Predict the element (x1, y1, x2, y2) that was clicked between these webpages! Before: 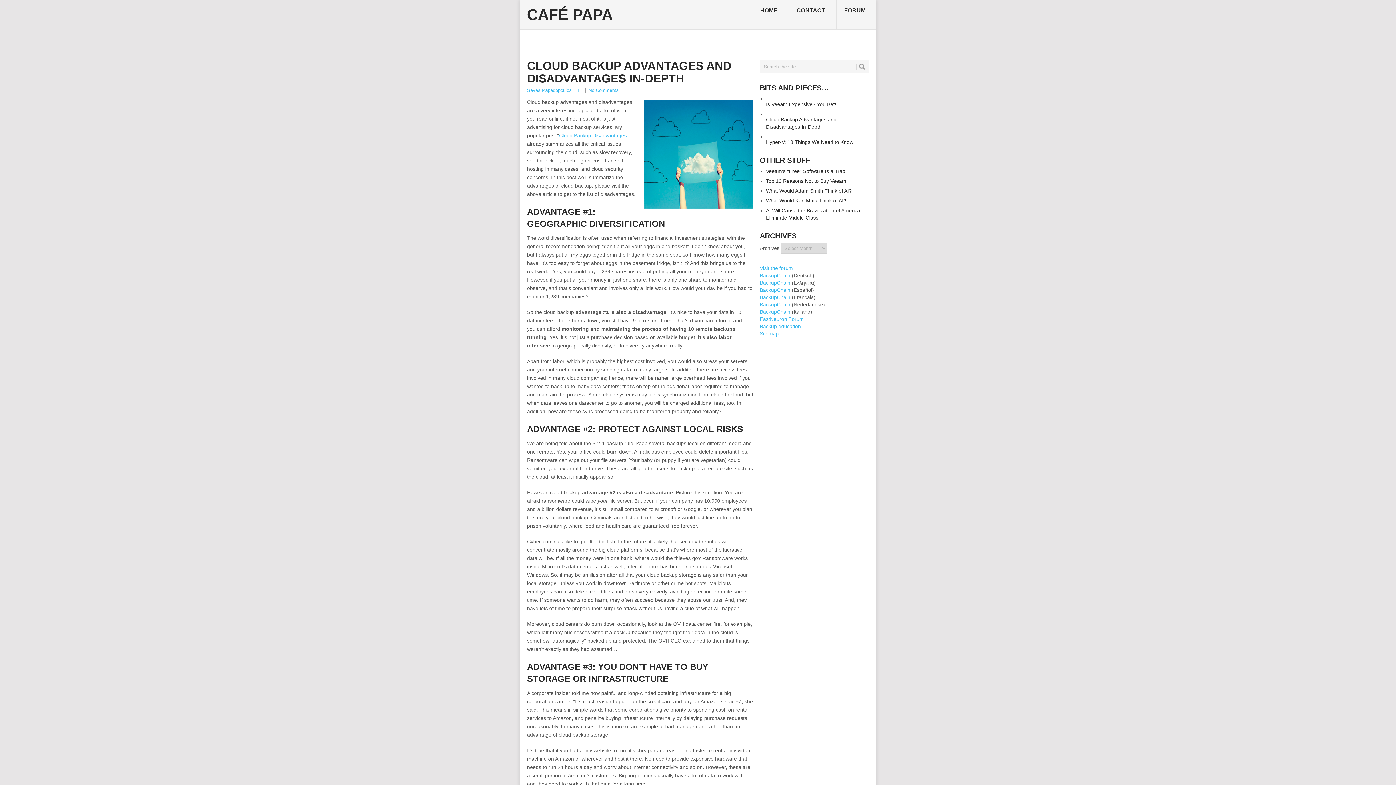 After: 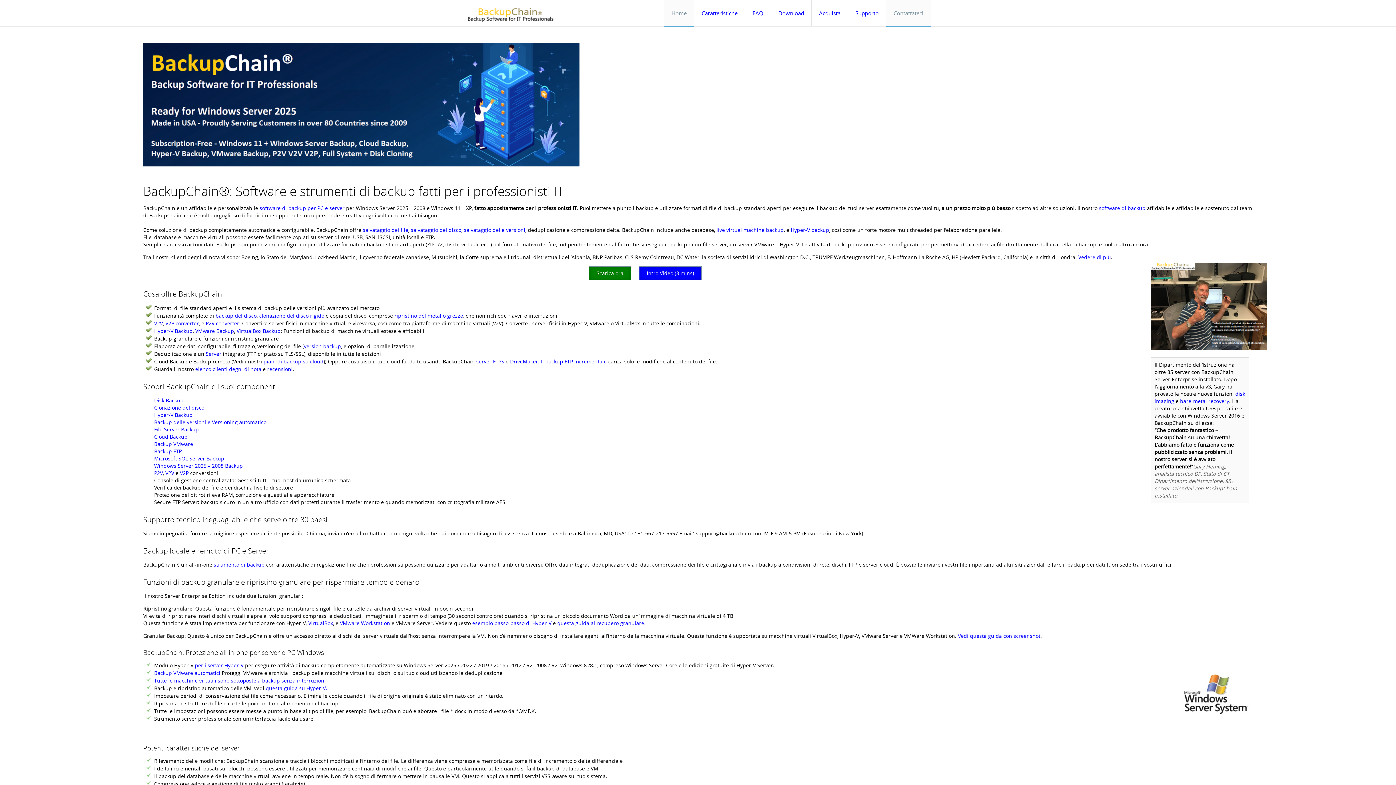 Action: bbox: (760, 309, 790, 314) label: BackupChain